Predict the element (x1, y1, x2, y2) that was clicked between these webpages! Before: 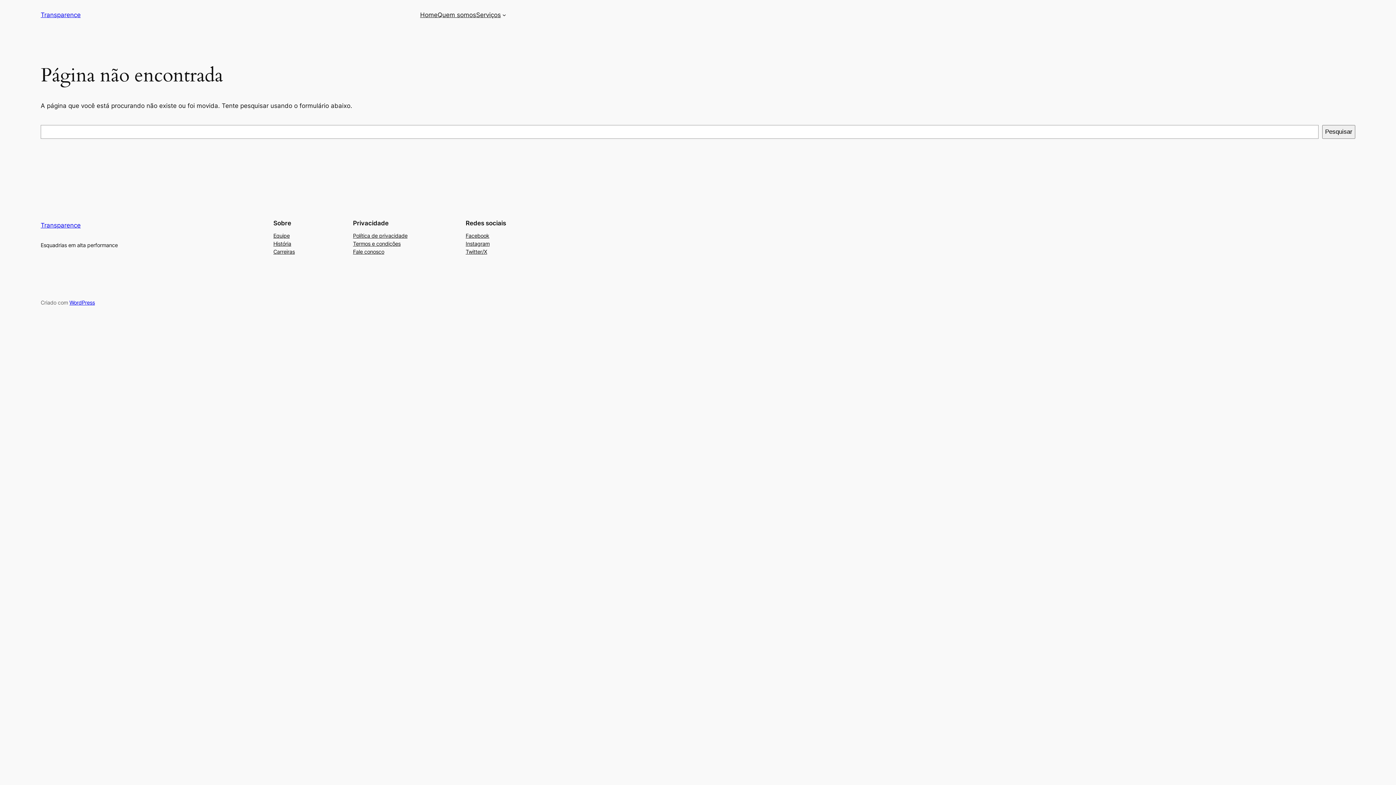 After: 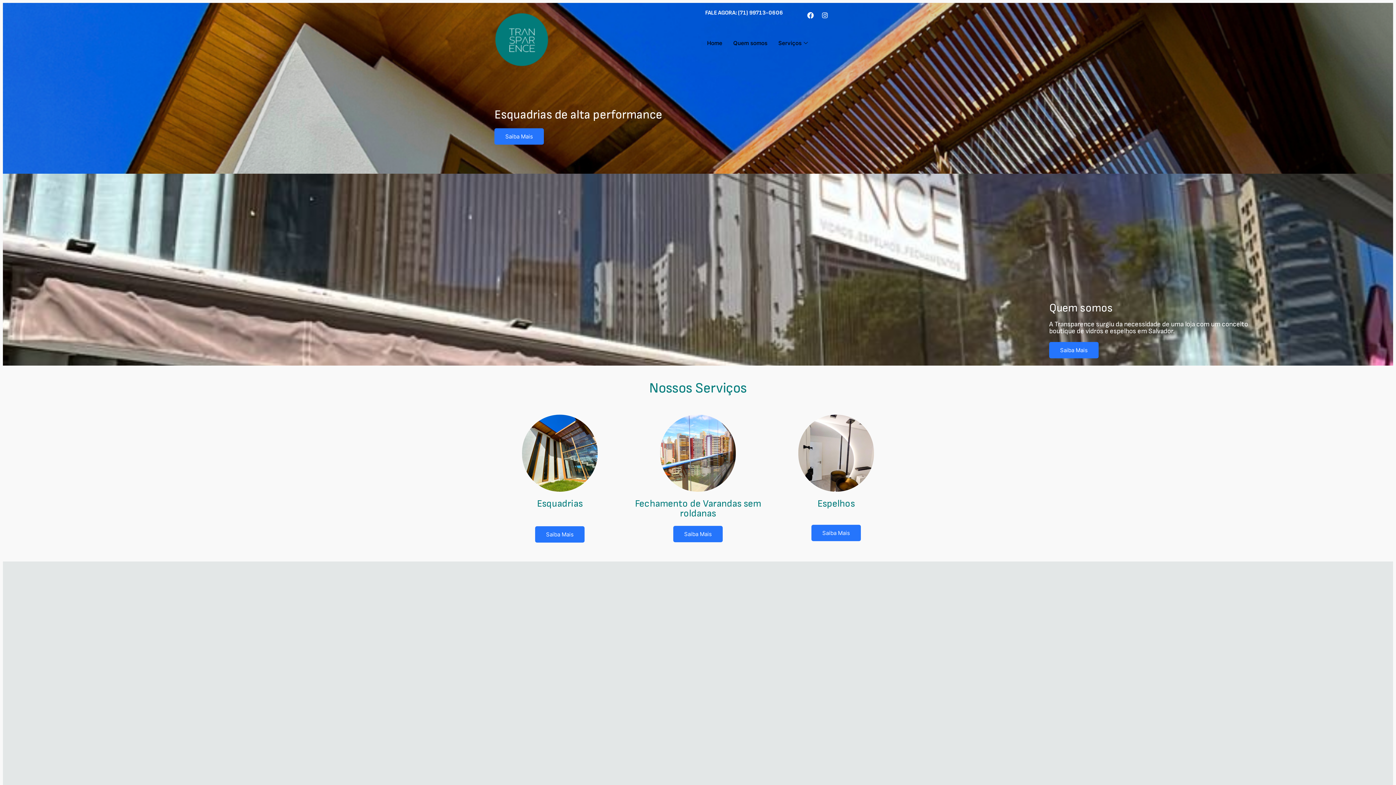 Action: bbox: (40, 11, 80, 18) label: Transparence